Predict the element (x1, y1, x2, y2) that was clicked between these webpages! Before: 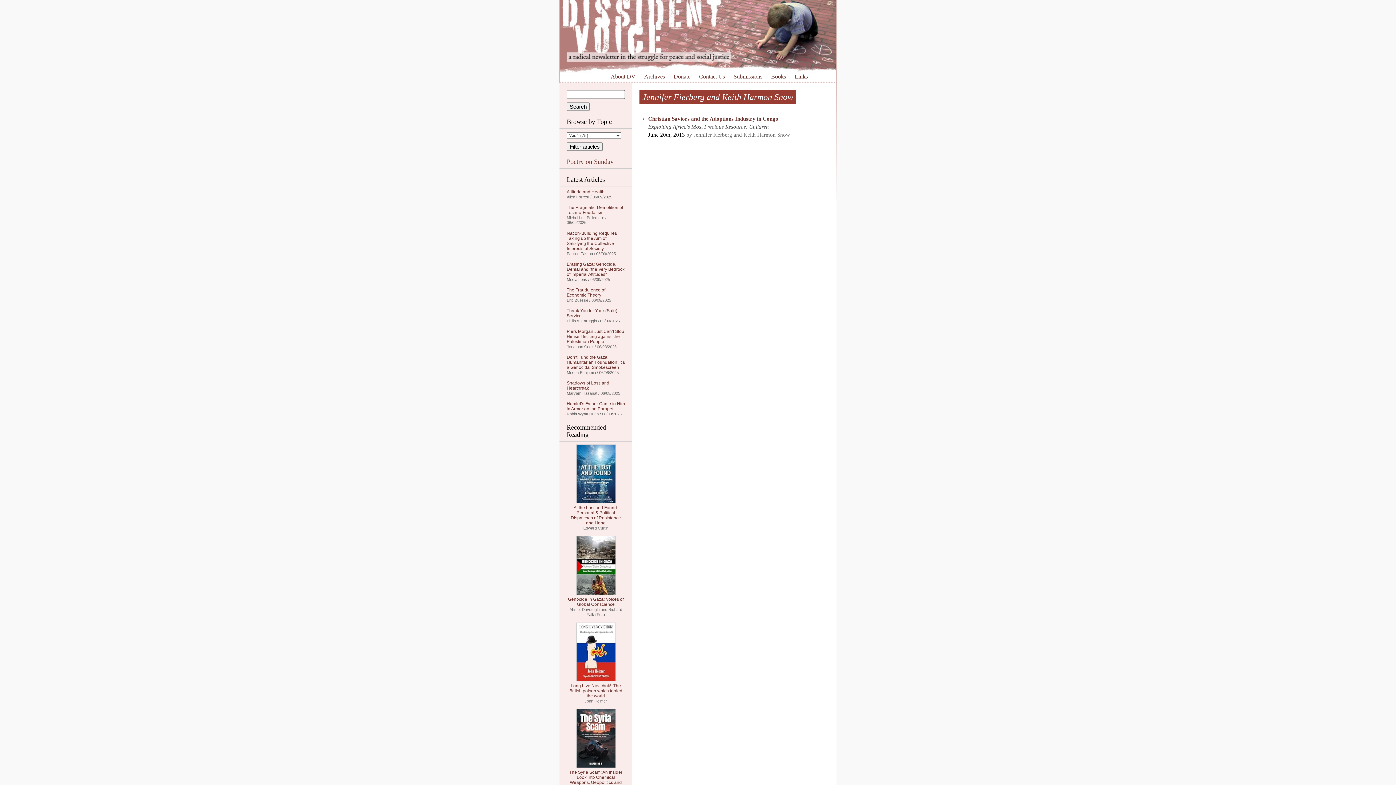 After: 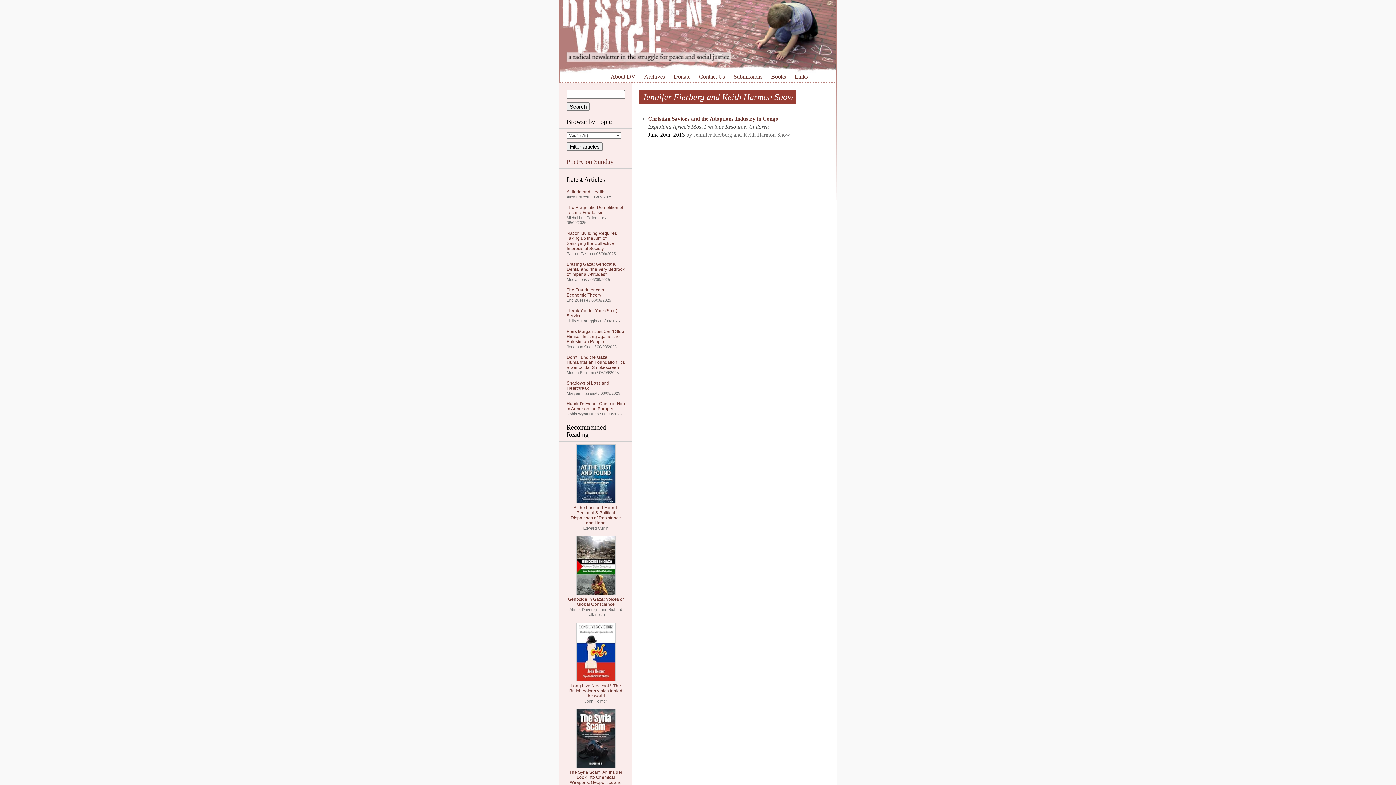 Action: bbox: (576, 764, 615, 769)